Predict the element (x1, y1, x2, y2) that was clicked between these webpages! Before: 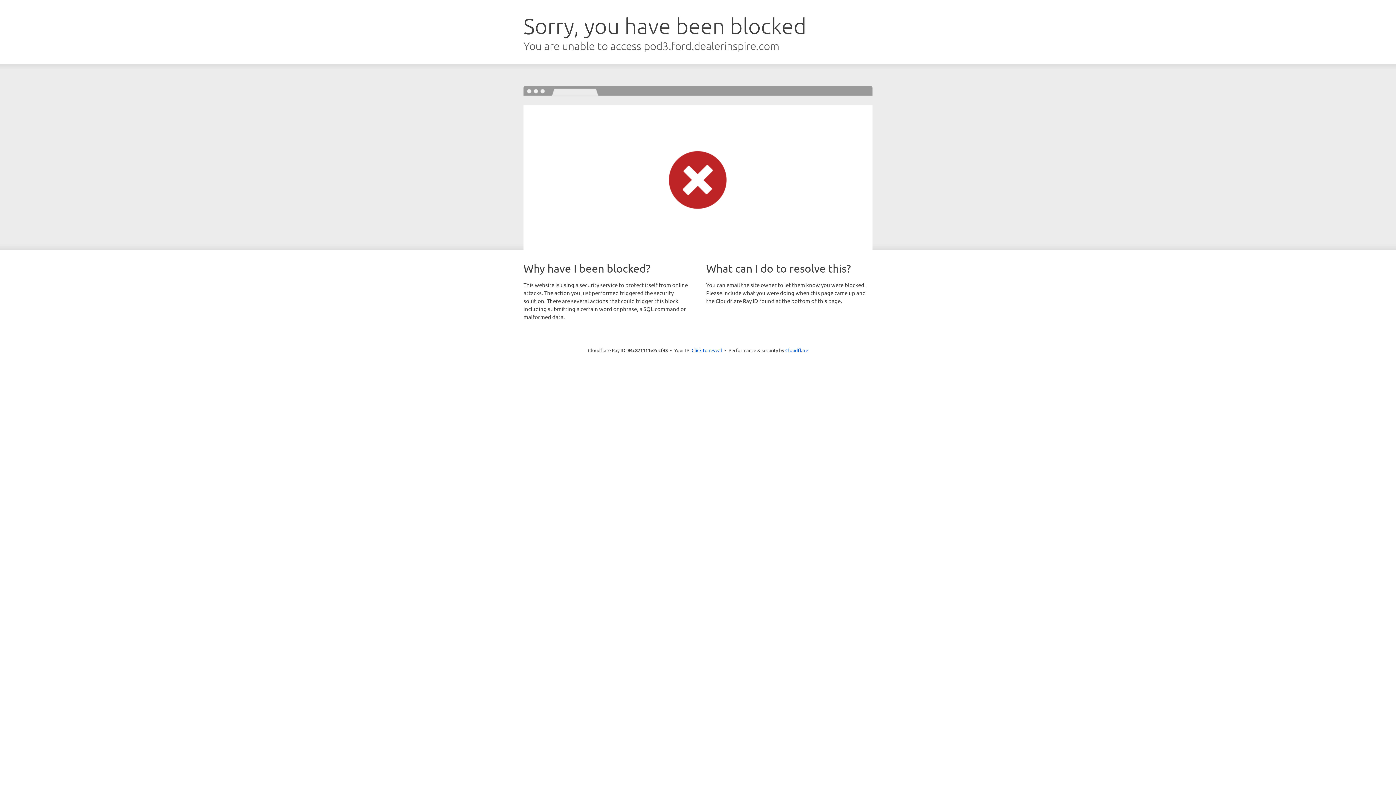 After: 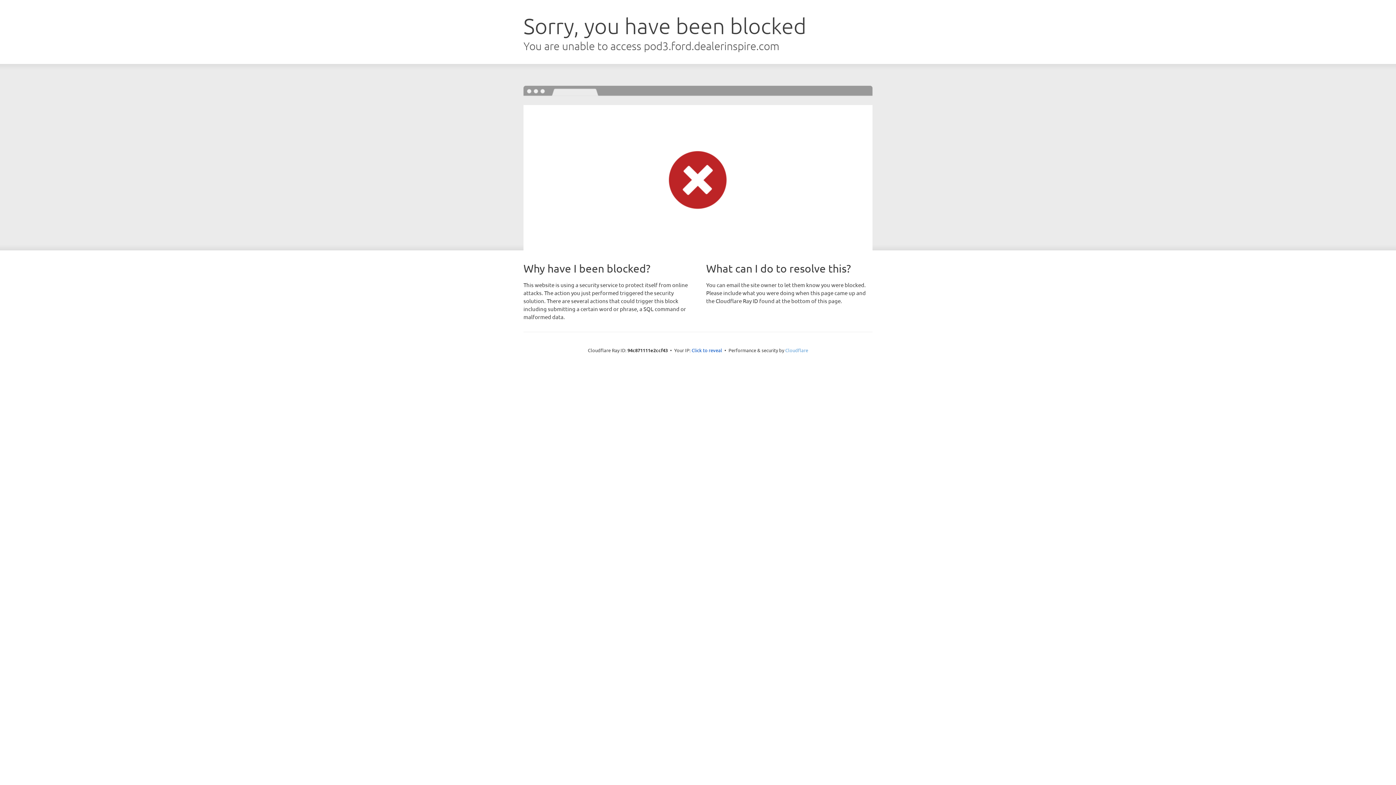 Action: label: Cloudflare bbox: (785, 347, 808, 353)